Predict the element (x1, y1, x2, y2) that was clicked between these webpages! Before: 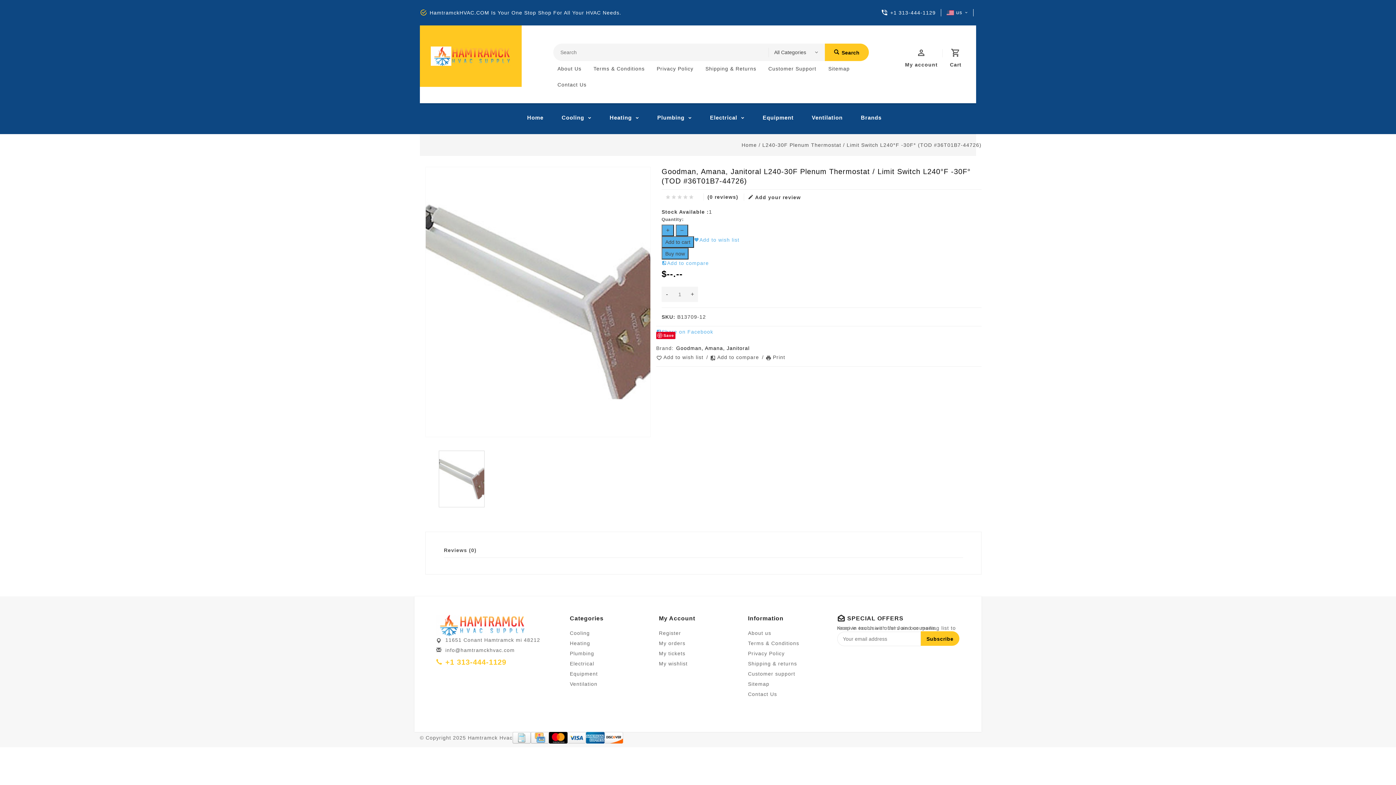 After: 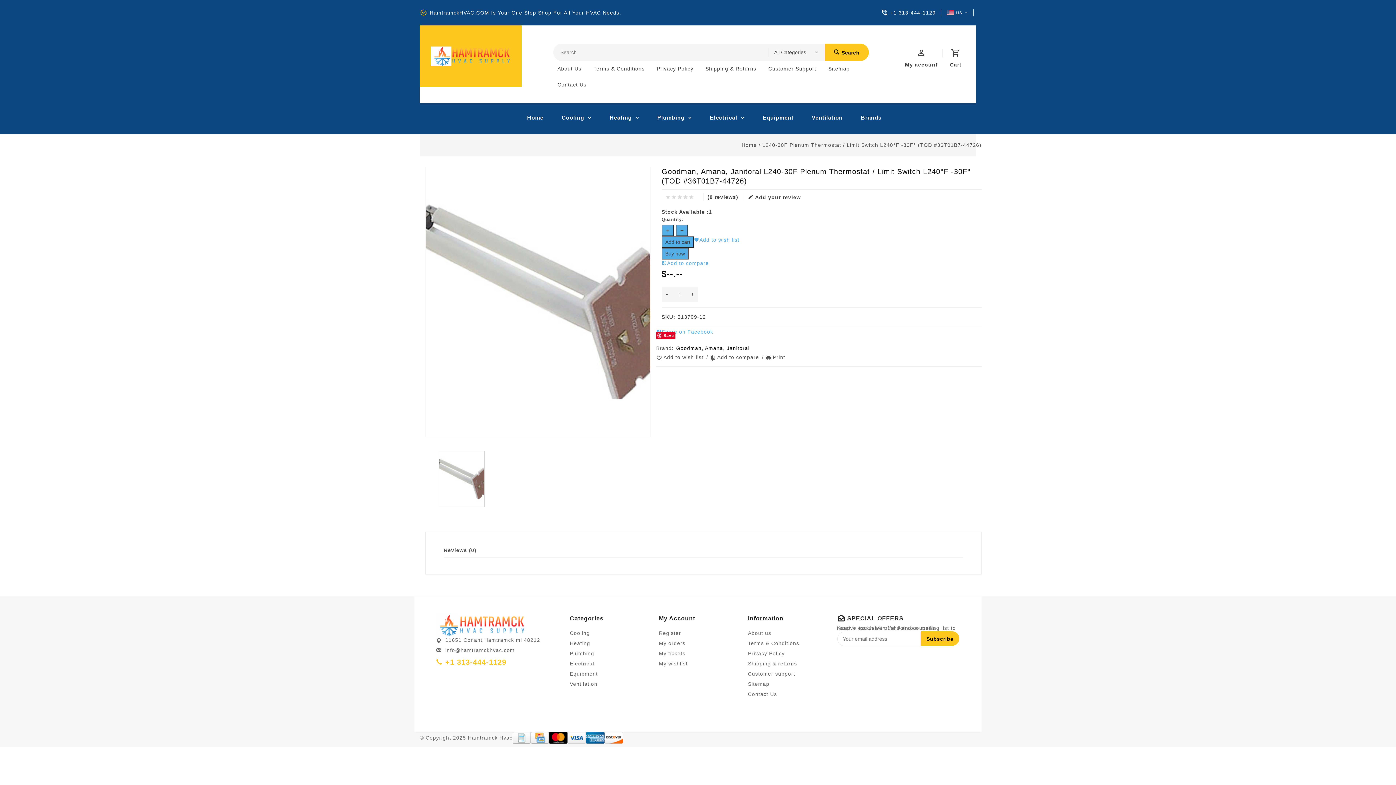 Action: bbox: (425, 167, 650, 436)